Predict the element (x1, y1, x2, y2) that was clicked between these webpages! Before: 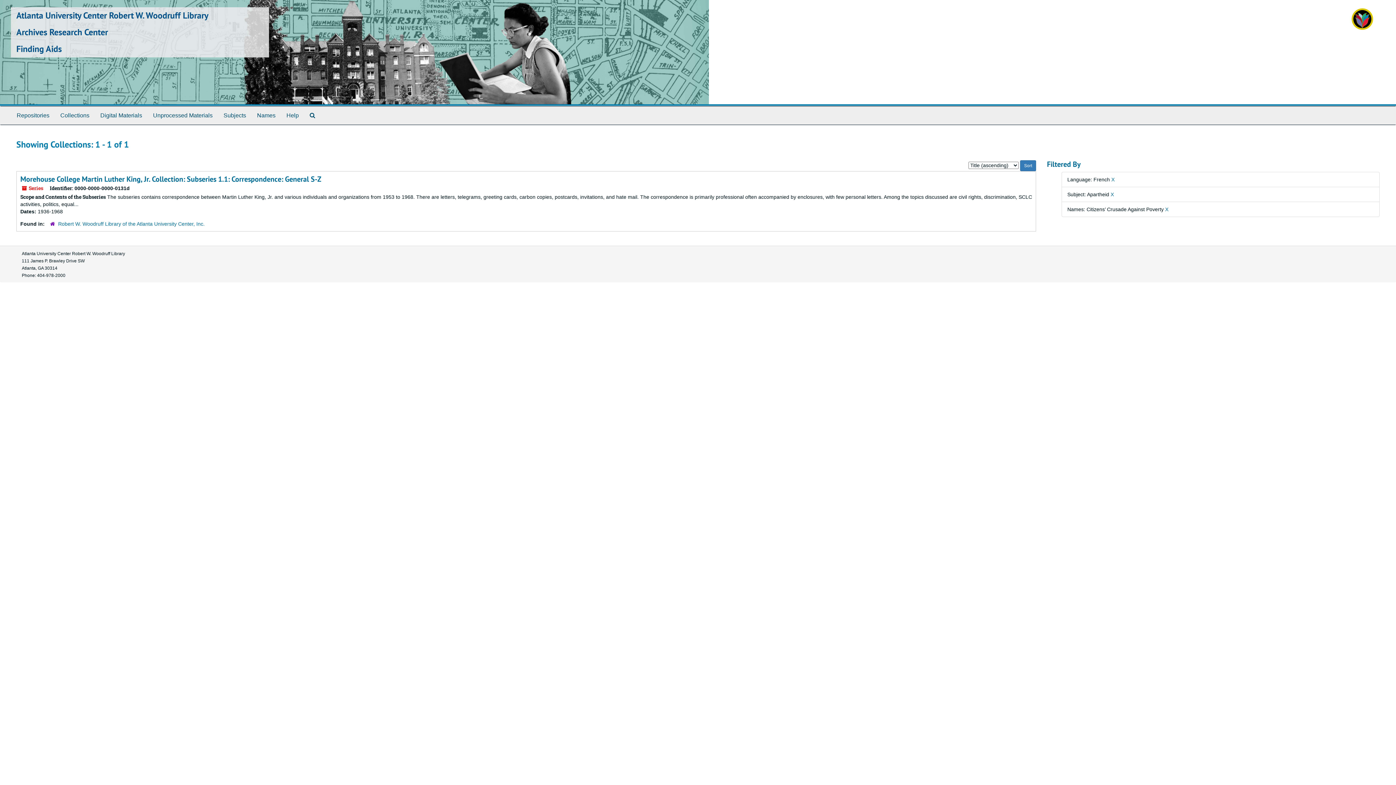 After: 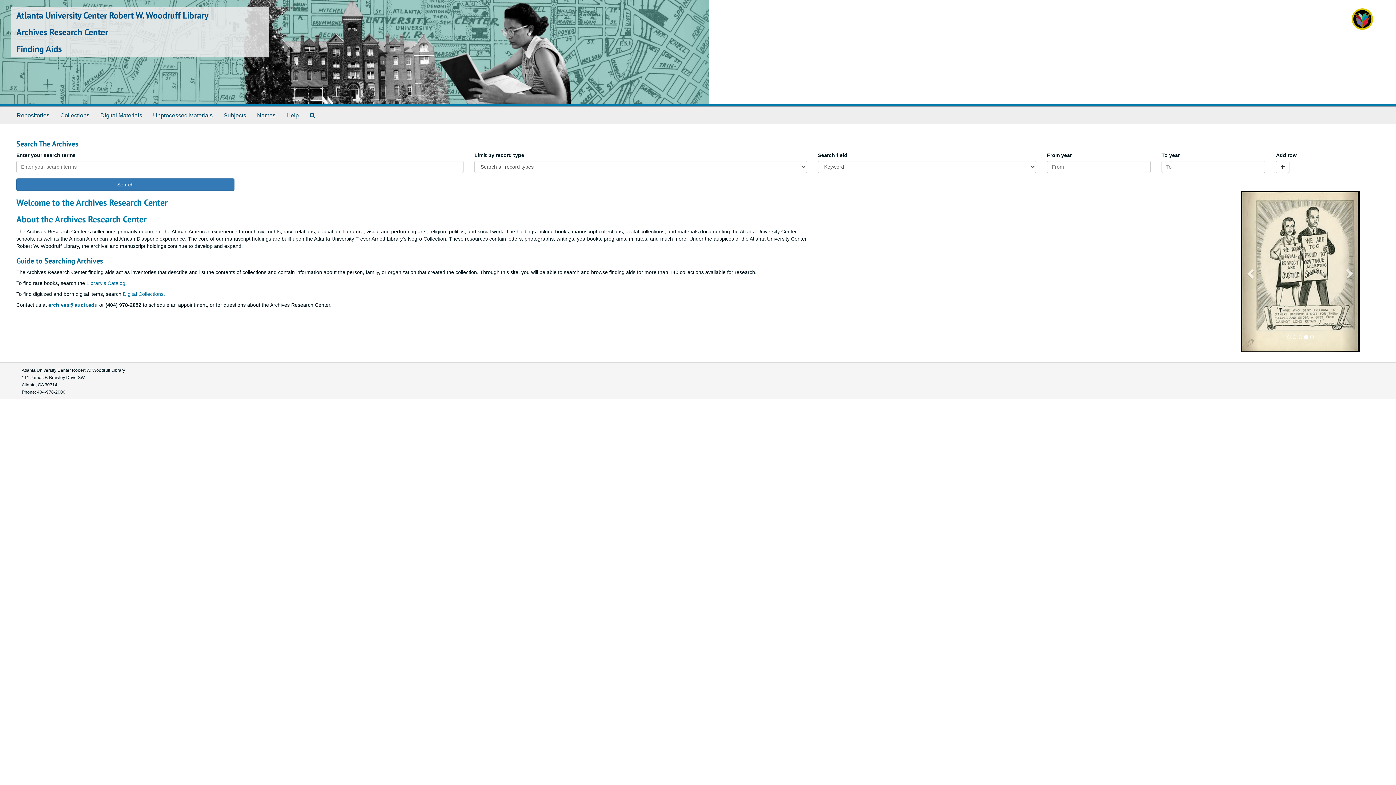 Action: bbox: (16, 43, 61, 54) label: Finding Aids